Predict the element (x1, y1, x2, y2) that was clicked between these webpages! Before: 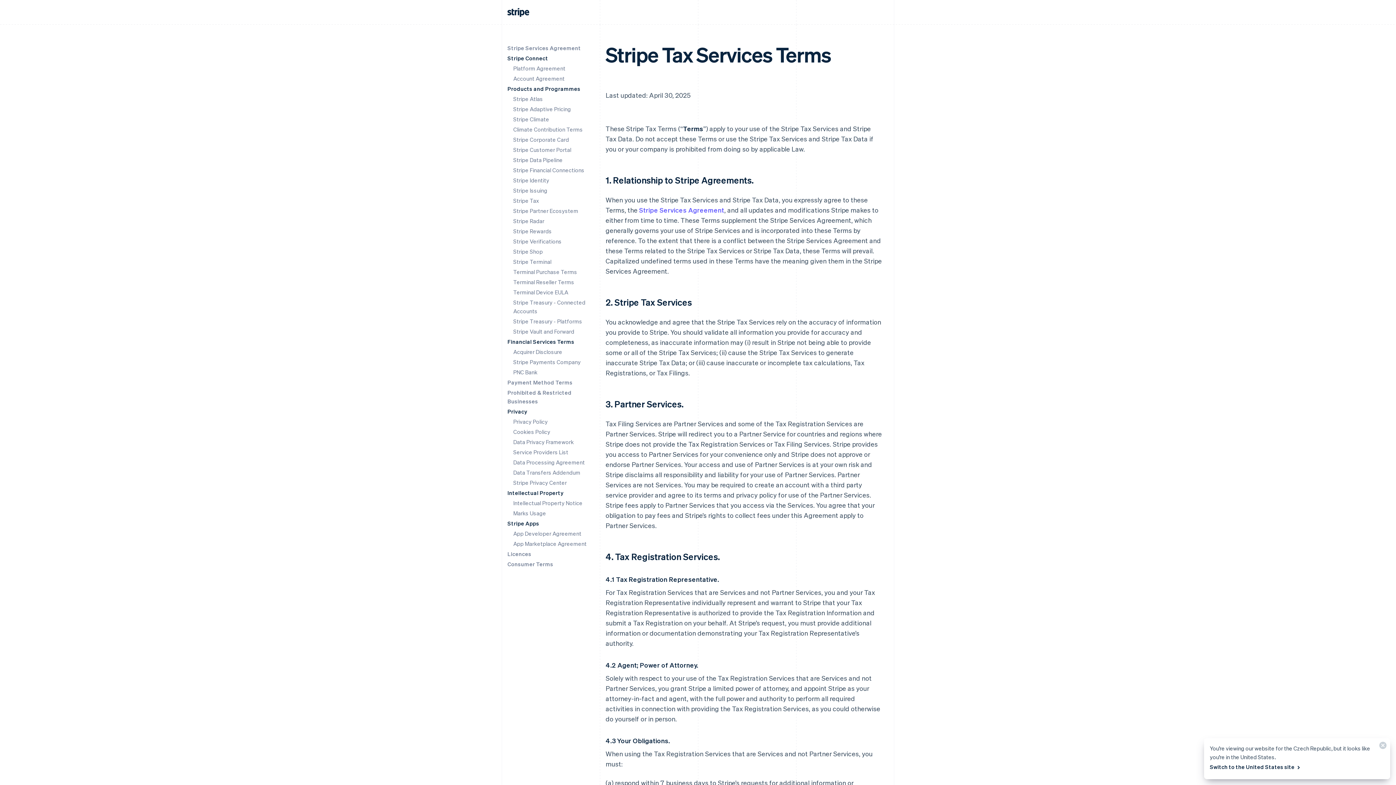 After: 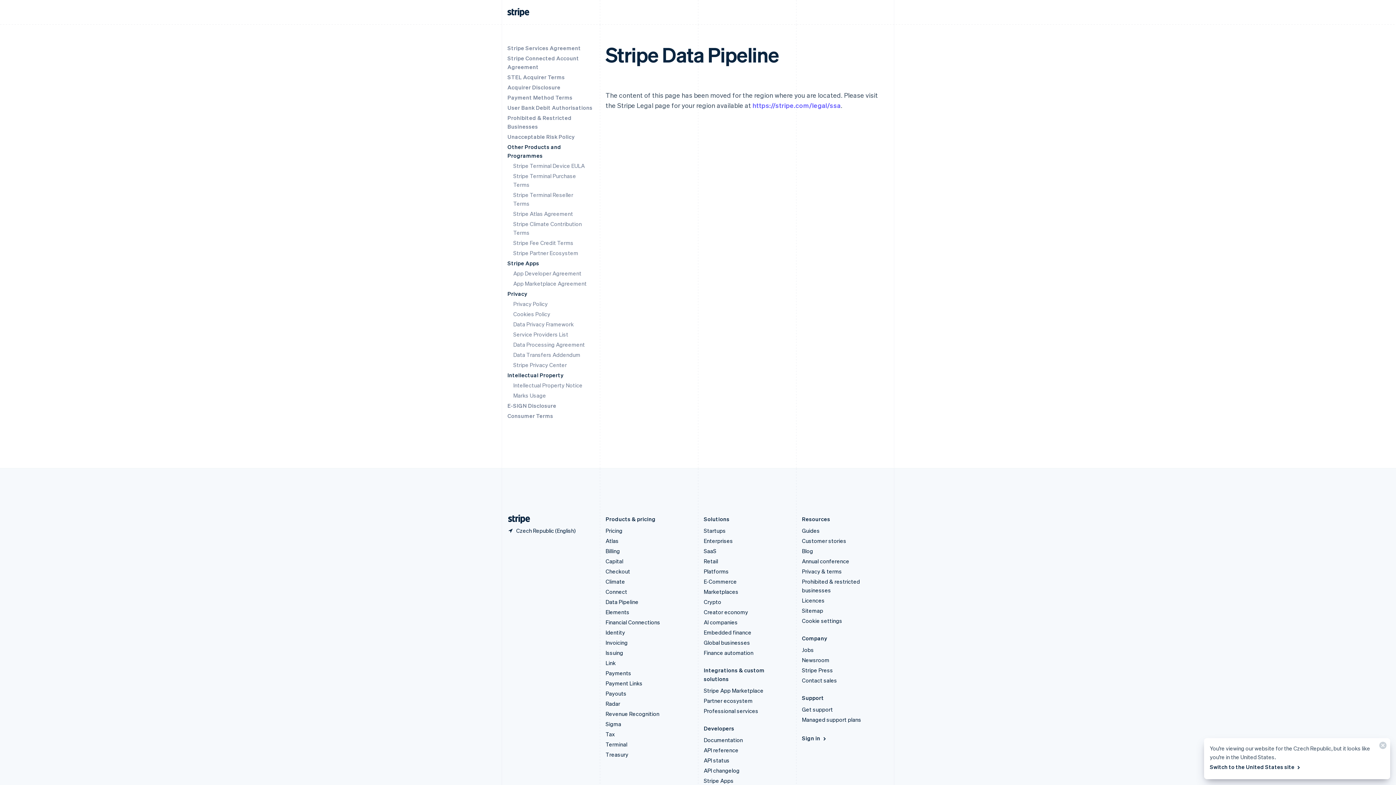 Action: label: Stripe Data Pipeline bbox: (513, 156, 562, 163)